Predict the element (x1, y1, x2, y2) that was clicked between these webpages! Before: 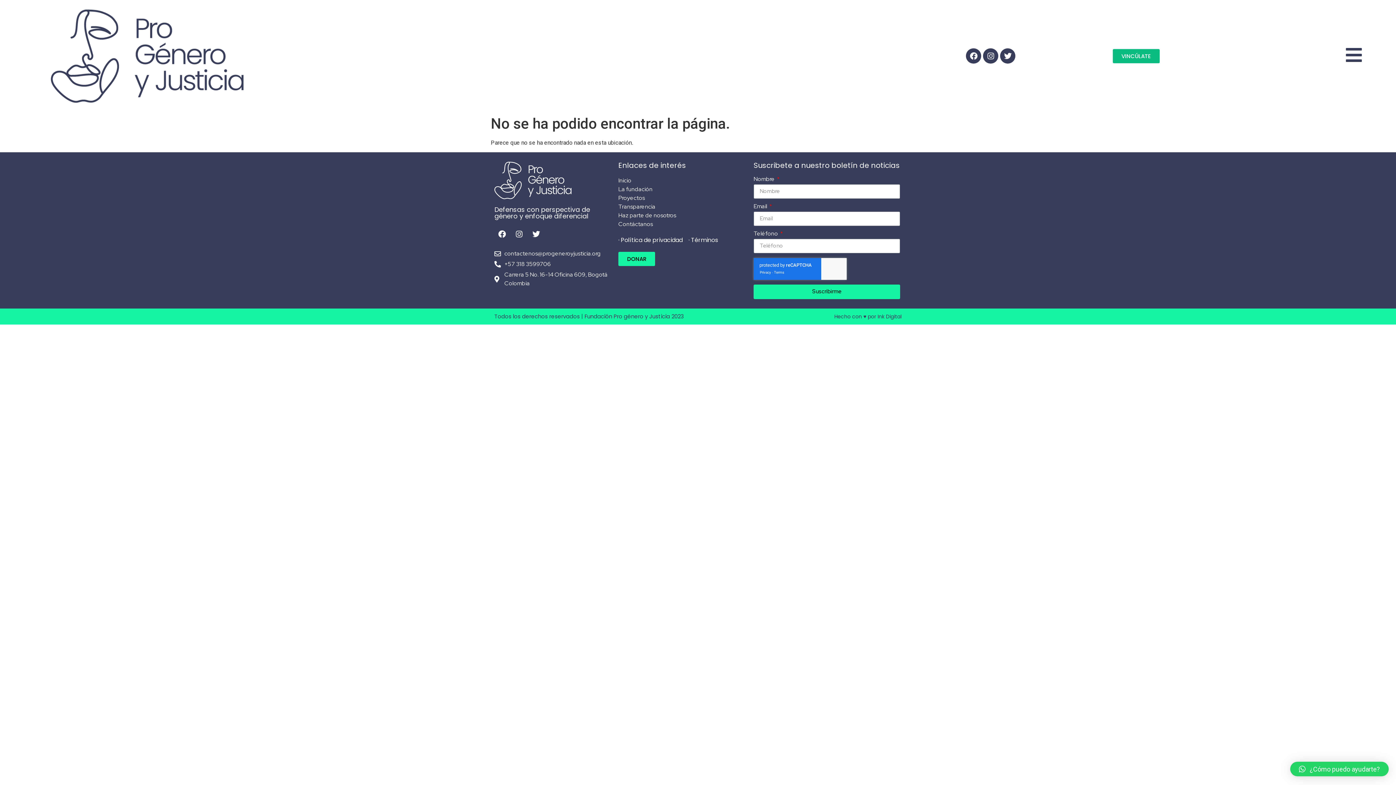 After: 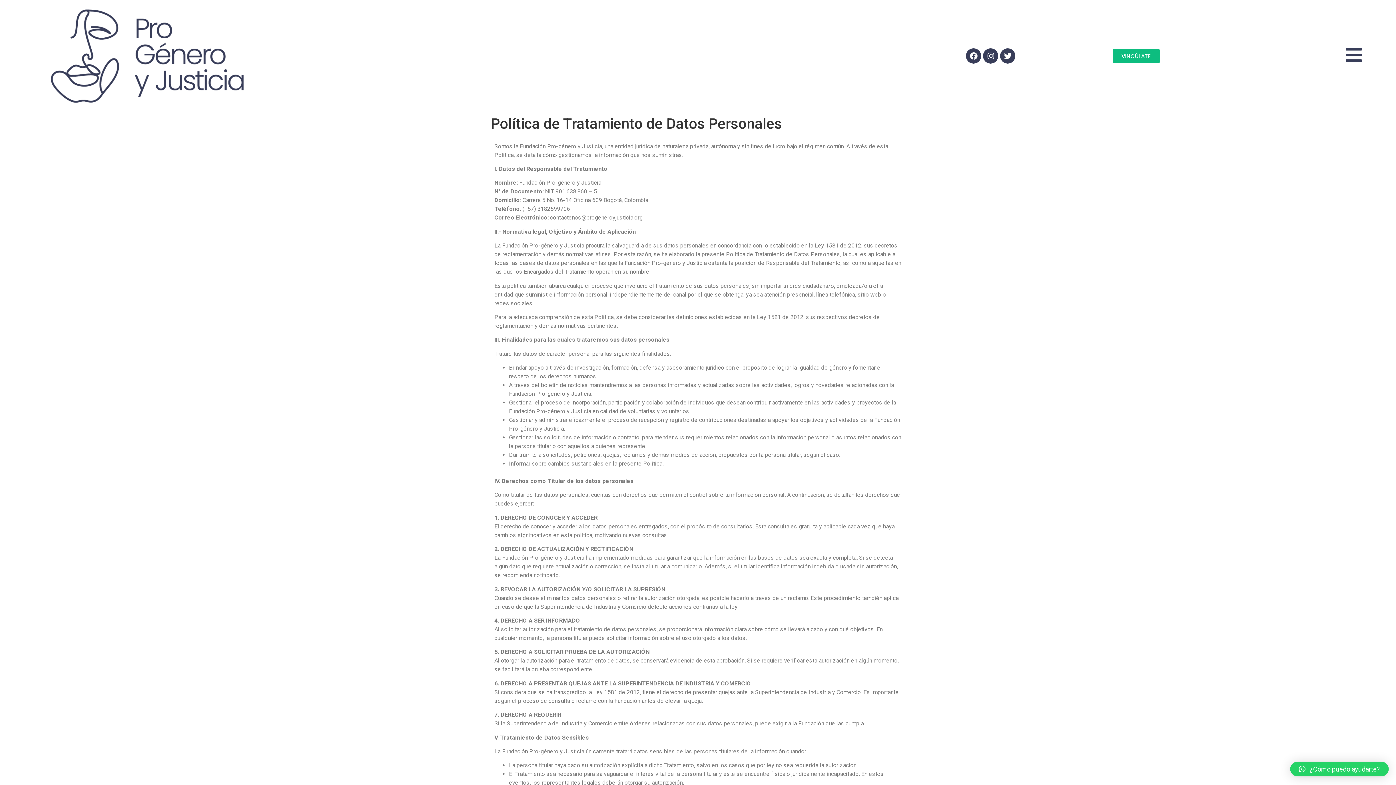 Action: bbox: (618, 235, 682, 244) label: · Política de privacidad